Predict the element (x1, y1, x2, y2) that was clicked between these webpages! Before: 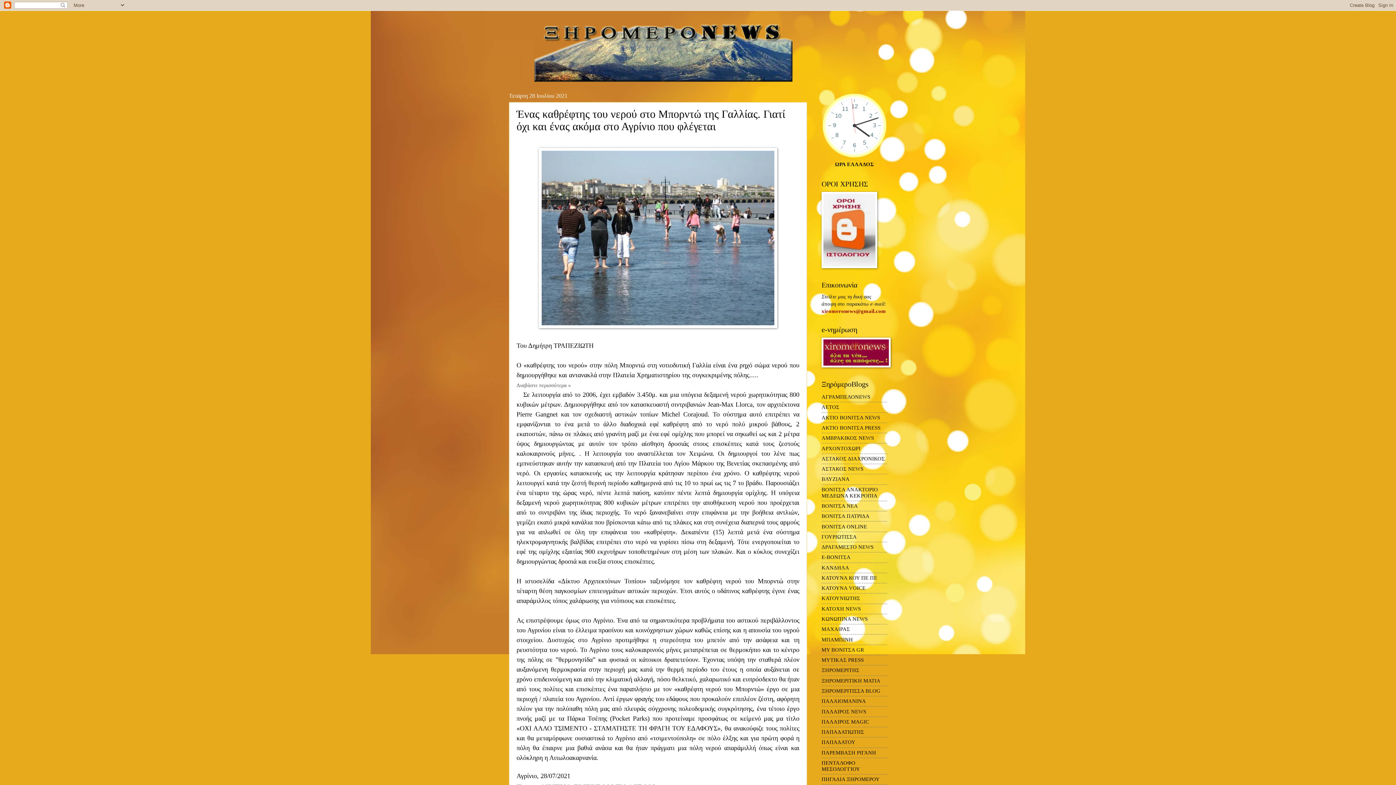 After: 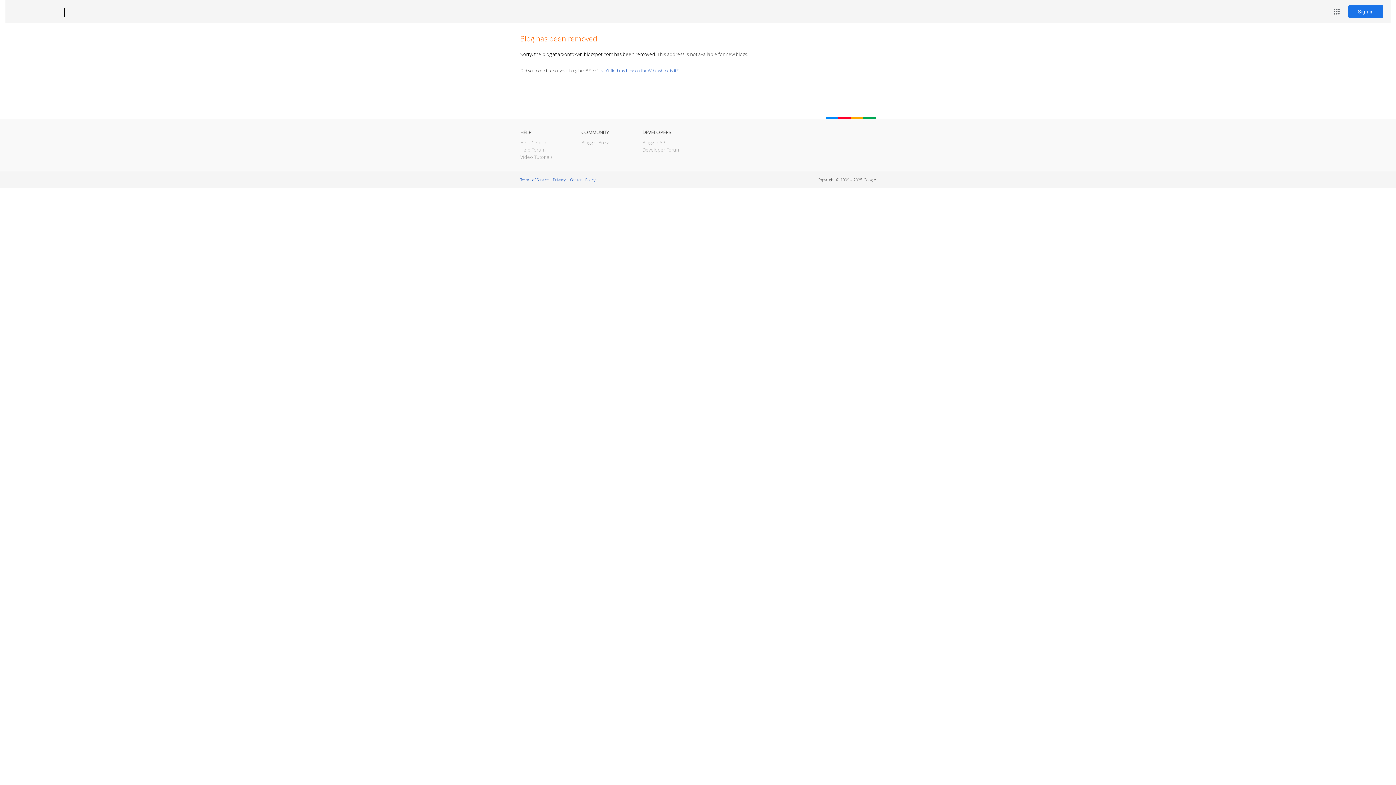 Action: bbox: (821, 445, 860, 451) label: ΑΡΧΟΝΤΟΧΩΡΙ